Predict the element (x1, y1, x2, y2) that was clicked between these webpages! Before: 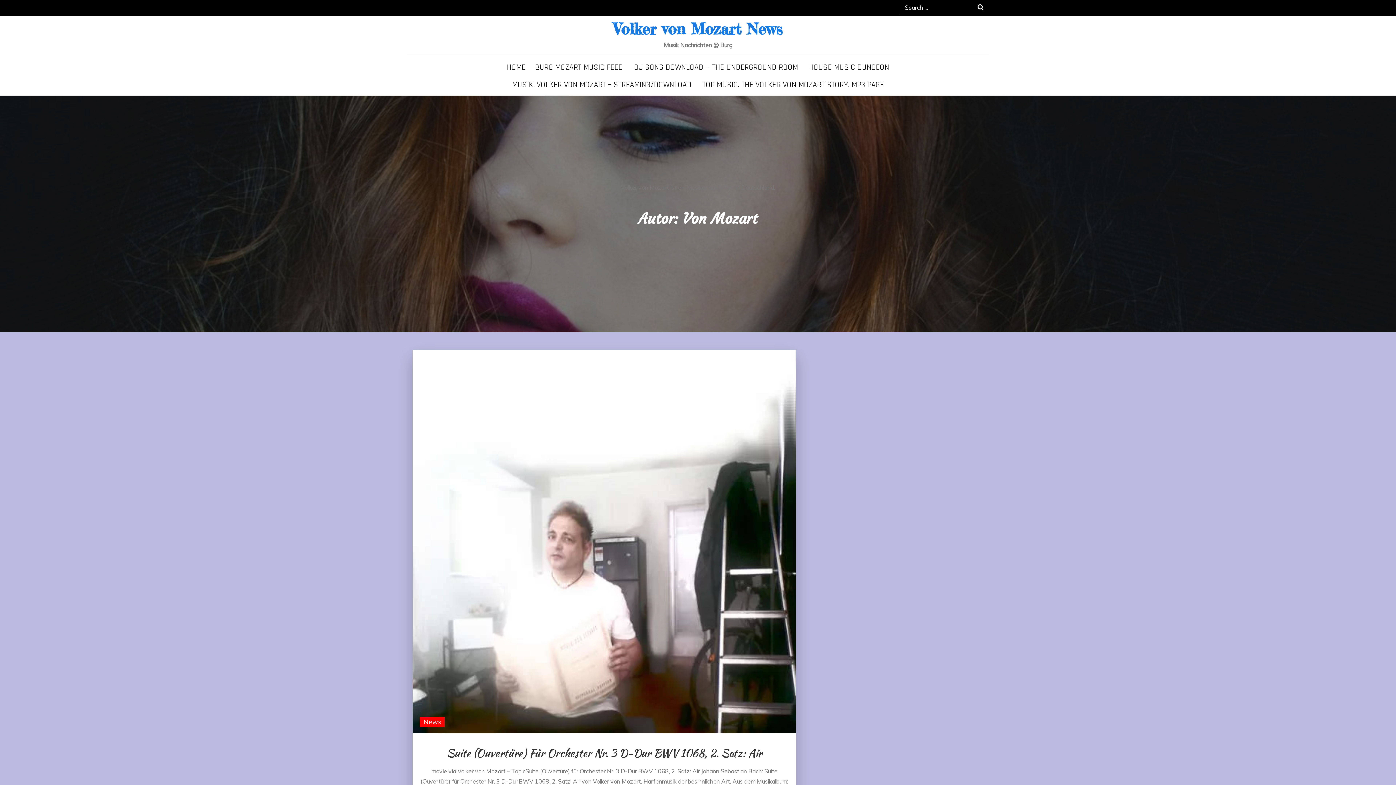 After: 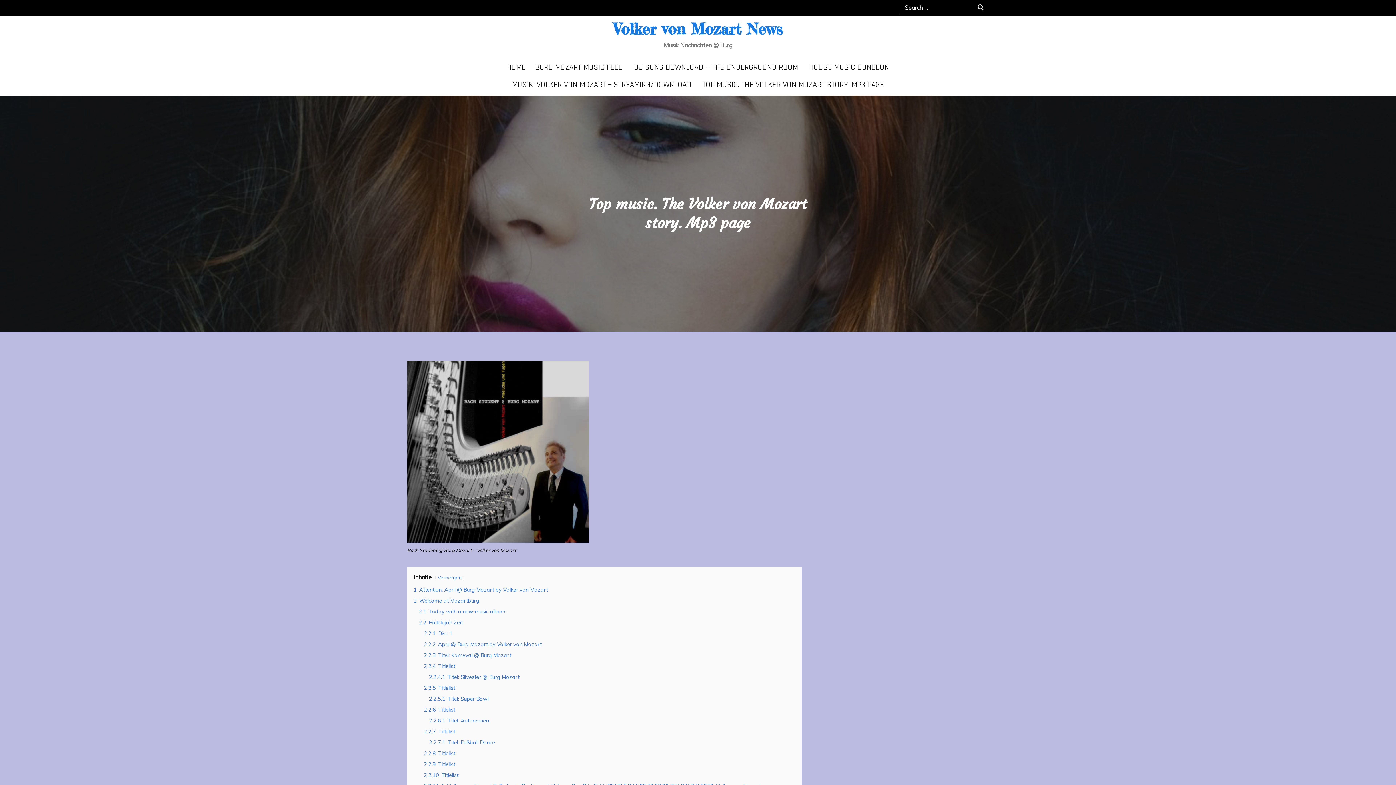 Action: bbox: (698, 76, 888, 93) label: TOP MUSIC. THE VOLKER VON MOZART STORY. MP3 PAGE